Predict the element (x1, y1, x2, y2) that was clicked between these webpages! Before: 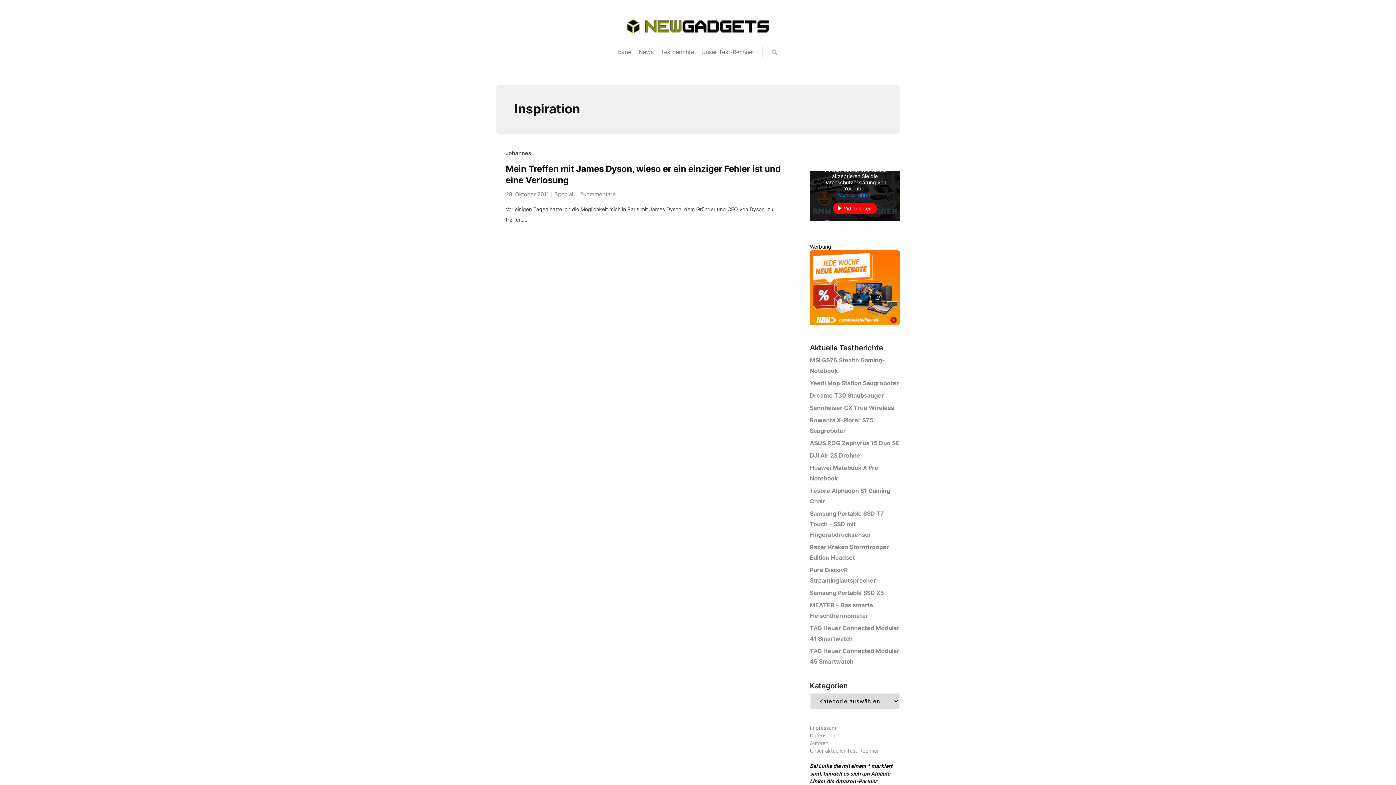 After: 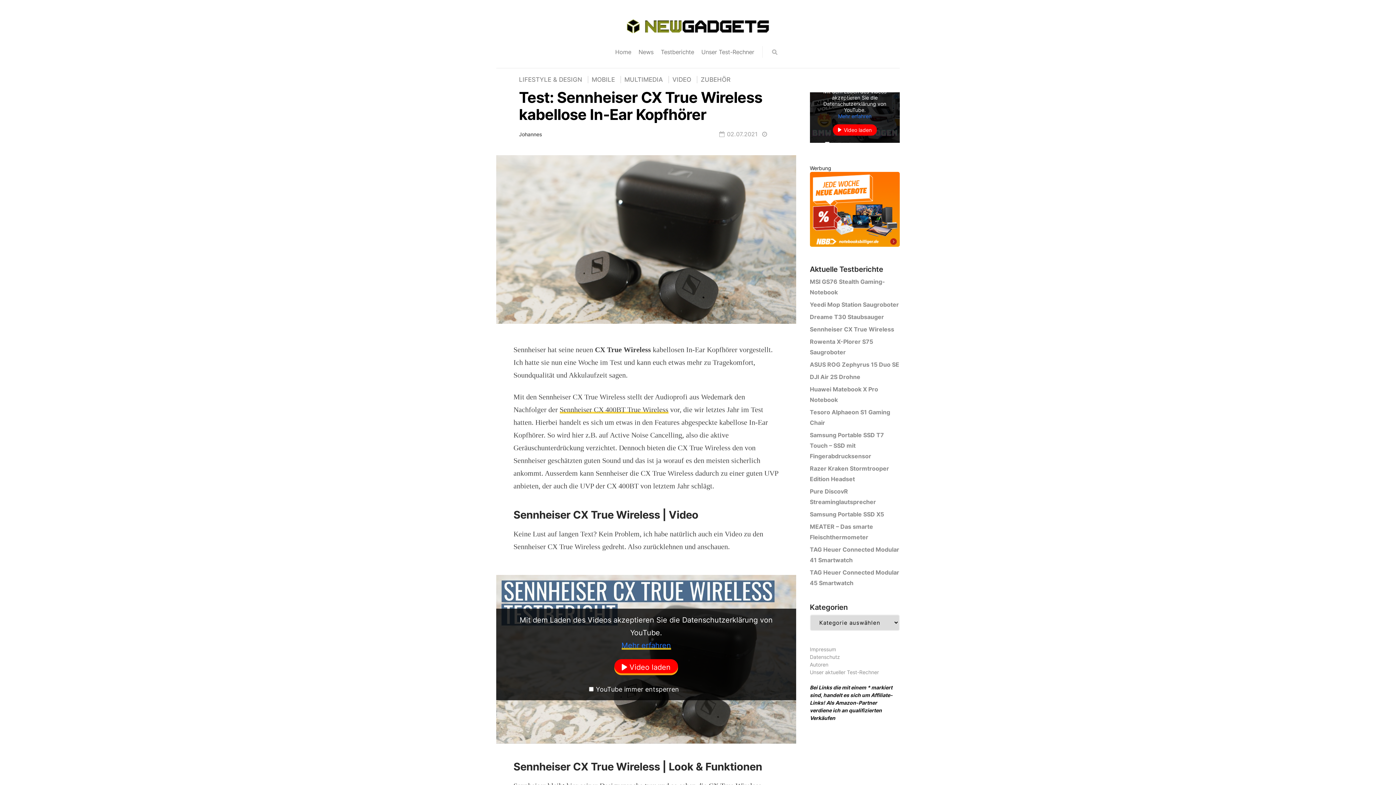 Action: bbox: (810, 404, 894, 411) label: Sennheiser CX True Wireless